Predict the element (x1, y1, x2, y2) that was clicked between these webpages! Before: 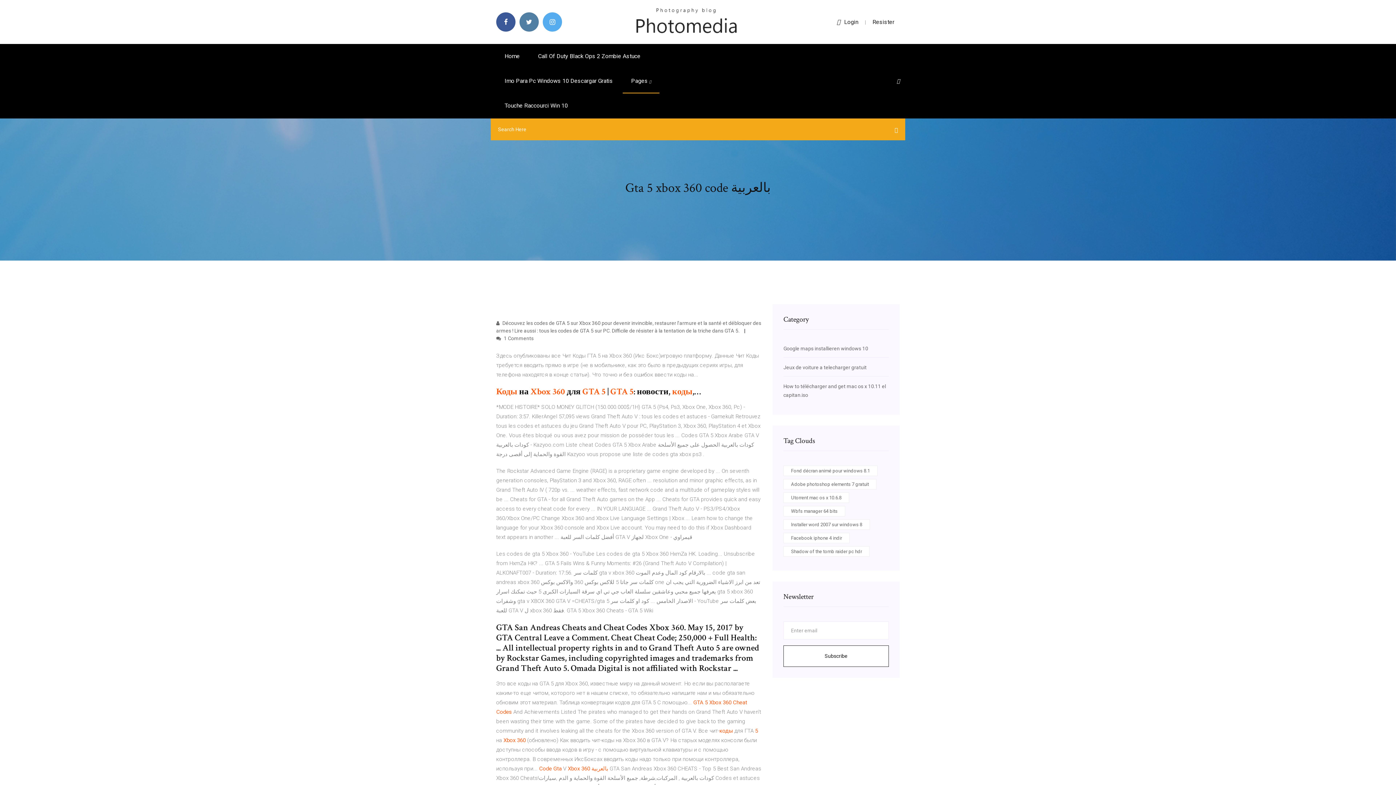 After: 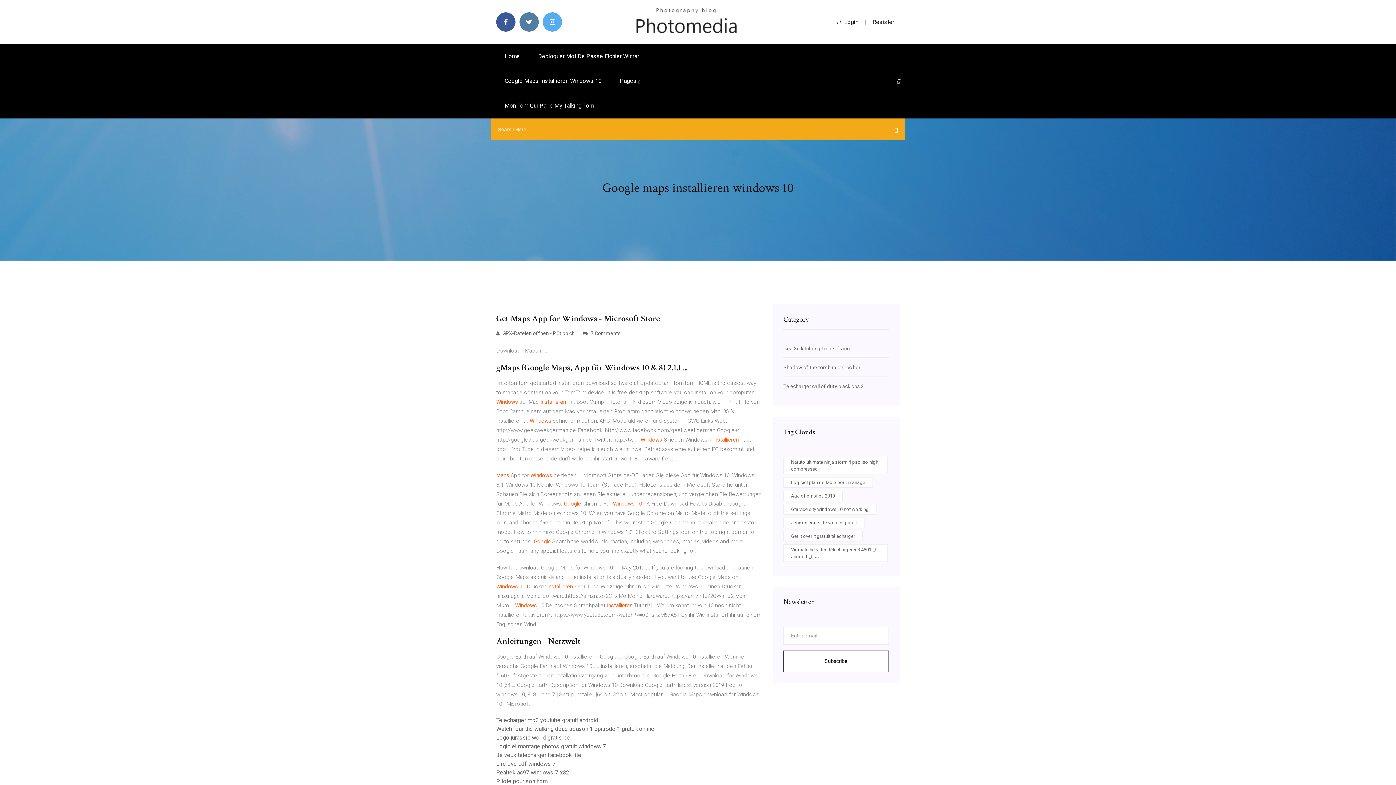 Action: bbox: (783, 345, 868, 351) label: Google maps installieren windows 10